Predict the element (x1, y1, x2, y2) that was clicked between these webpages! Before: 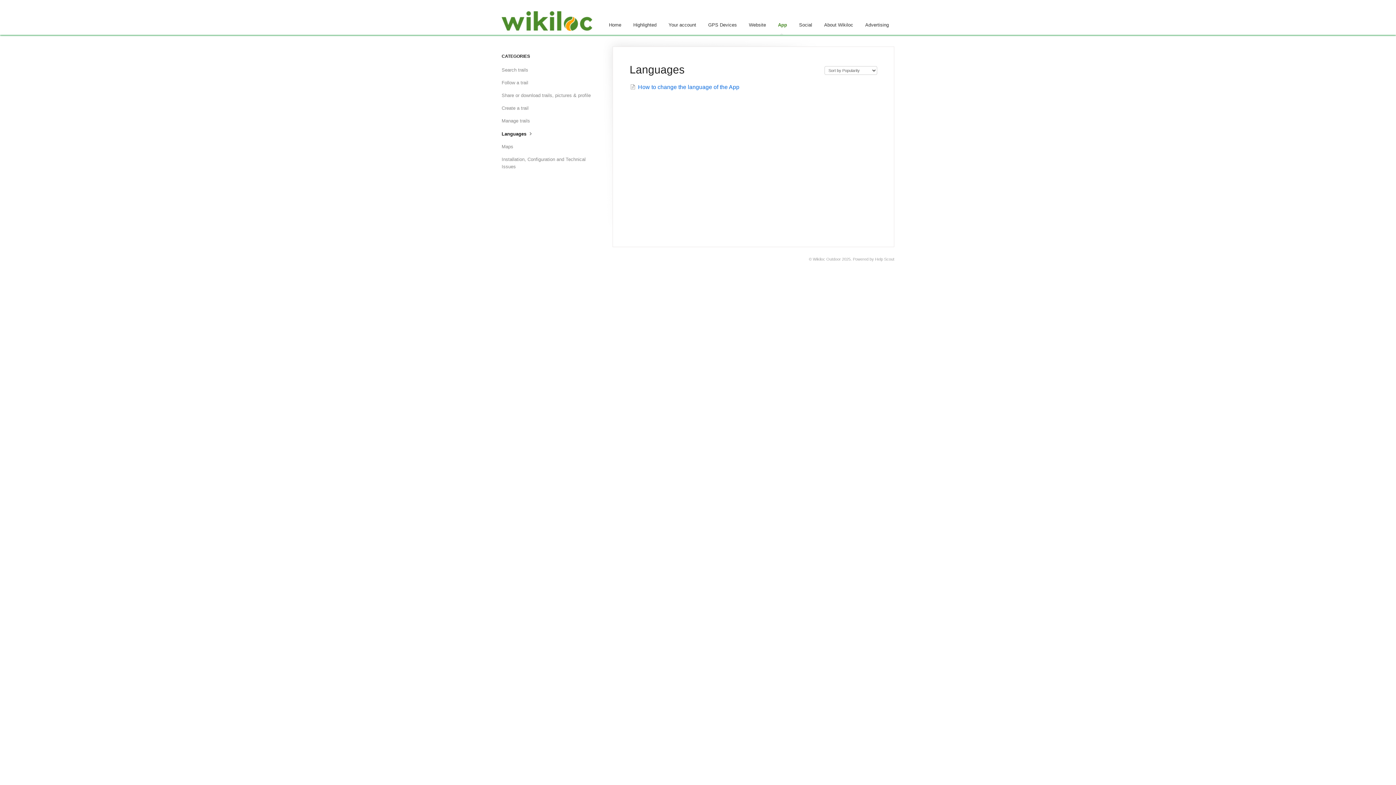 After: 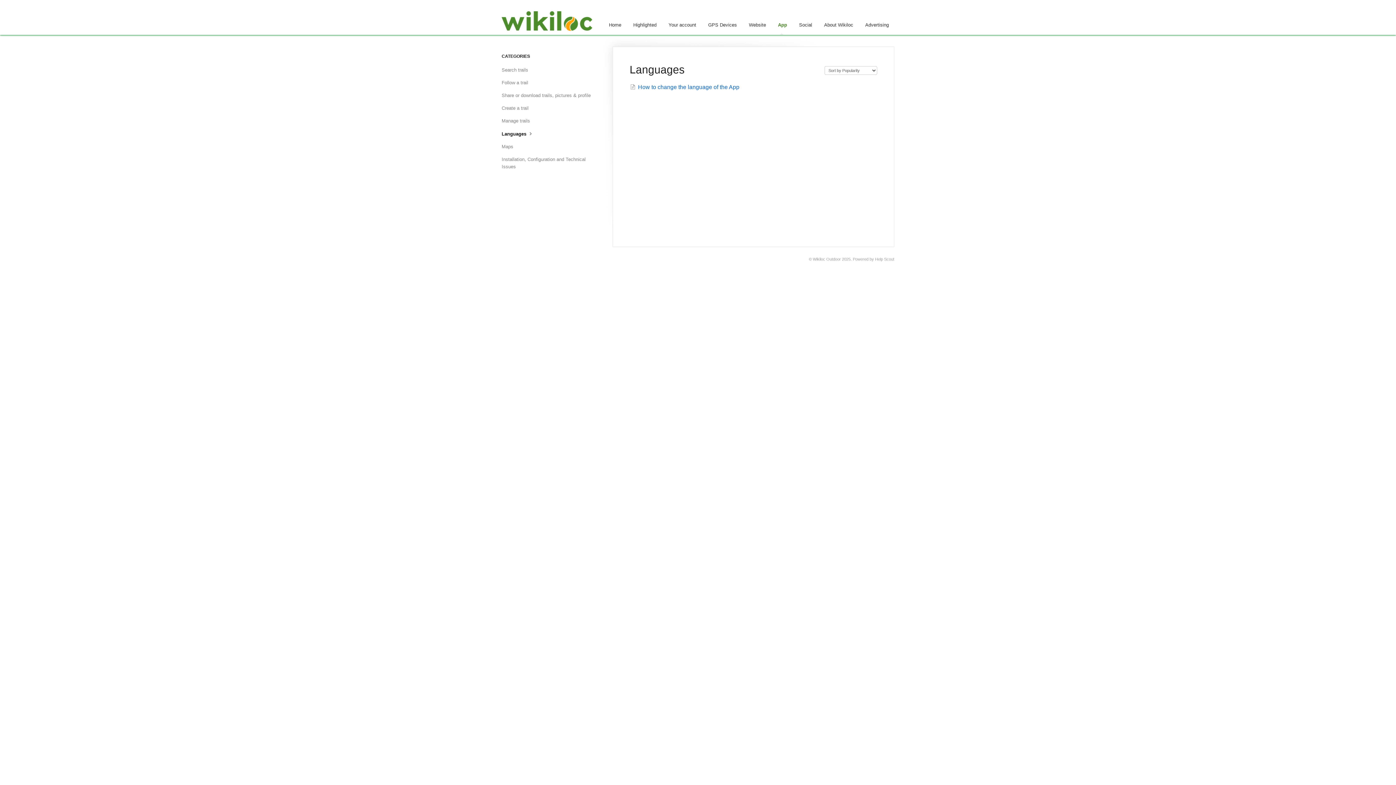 Action: bbox: (501, 128, 540, 140) label: Languages 